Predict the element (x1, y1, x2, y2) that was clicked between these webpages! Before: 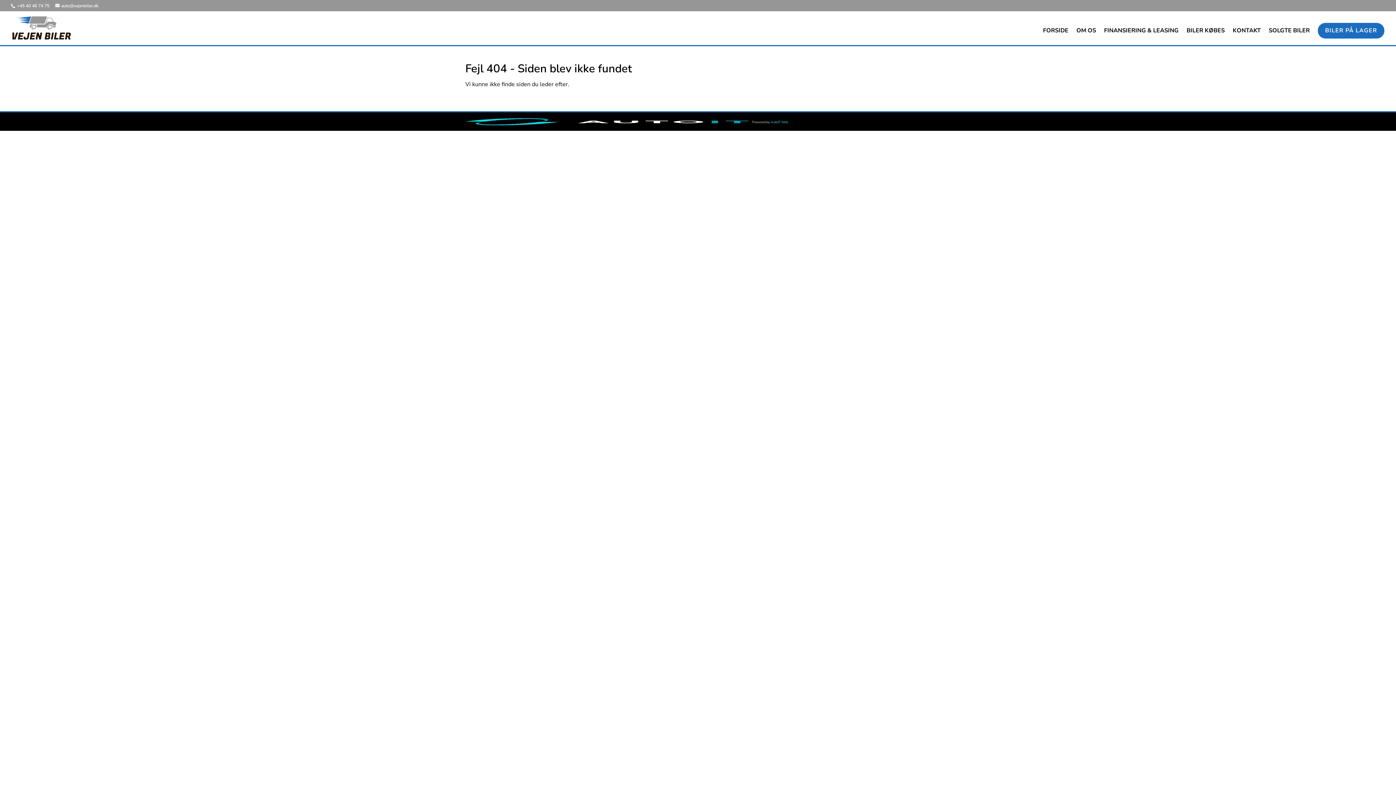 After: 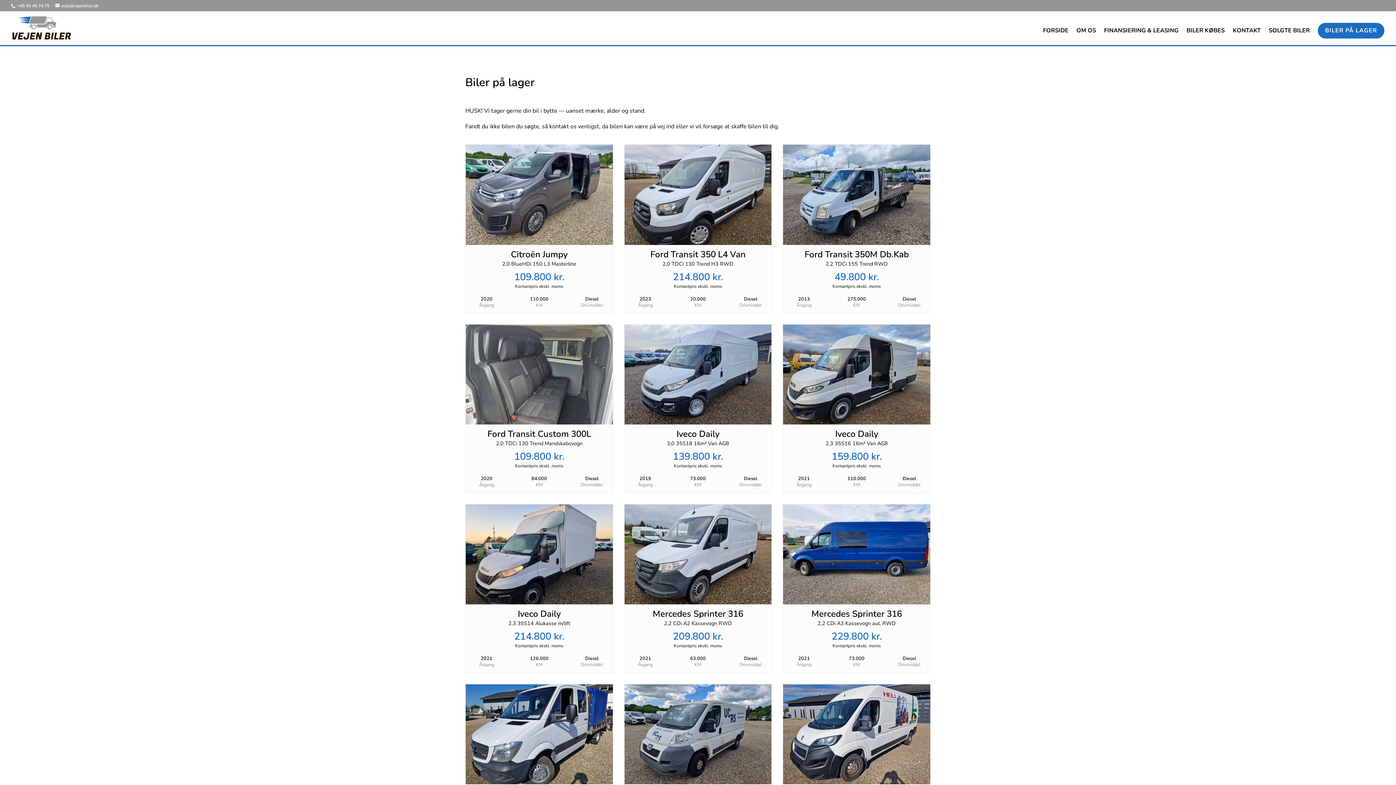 Action: label: BILER PÅ LAGER bbox: (1318, 22, 1384, 38)